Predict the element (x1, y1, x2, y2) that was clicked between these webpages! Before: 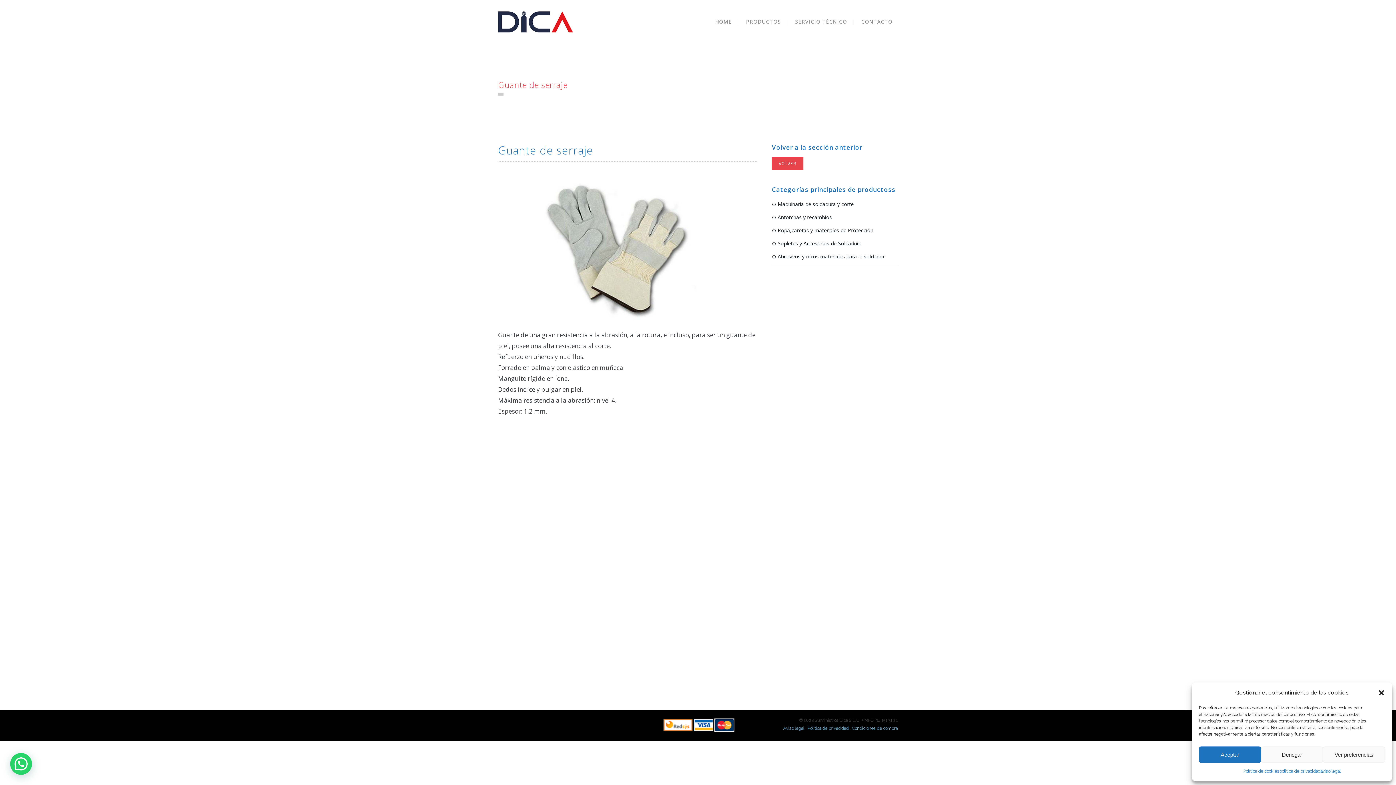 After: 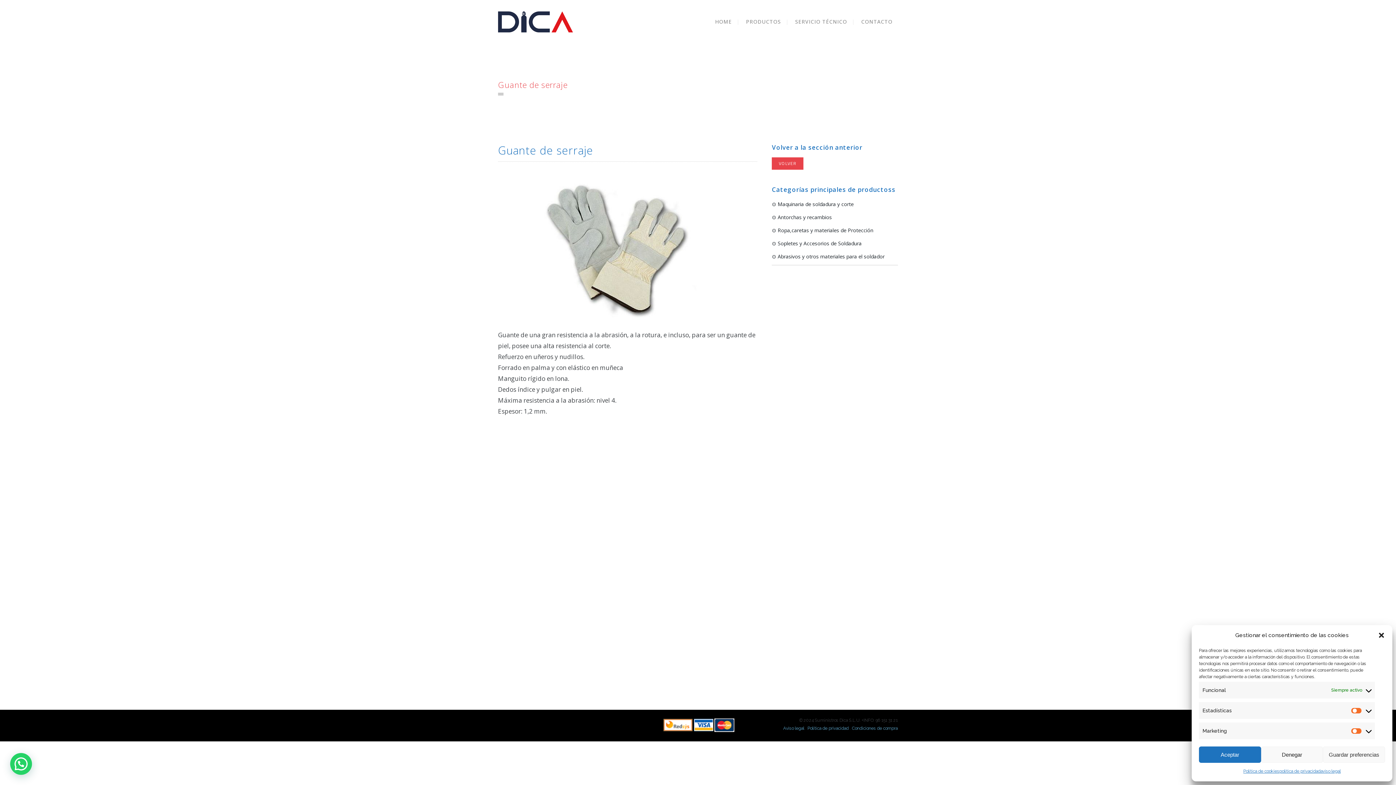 Action: label: Ver preferencias bbox: (1323, 746, 1385, 763)